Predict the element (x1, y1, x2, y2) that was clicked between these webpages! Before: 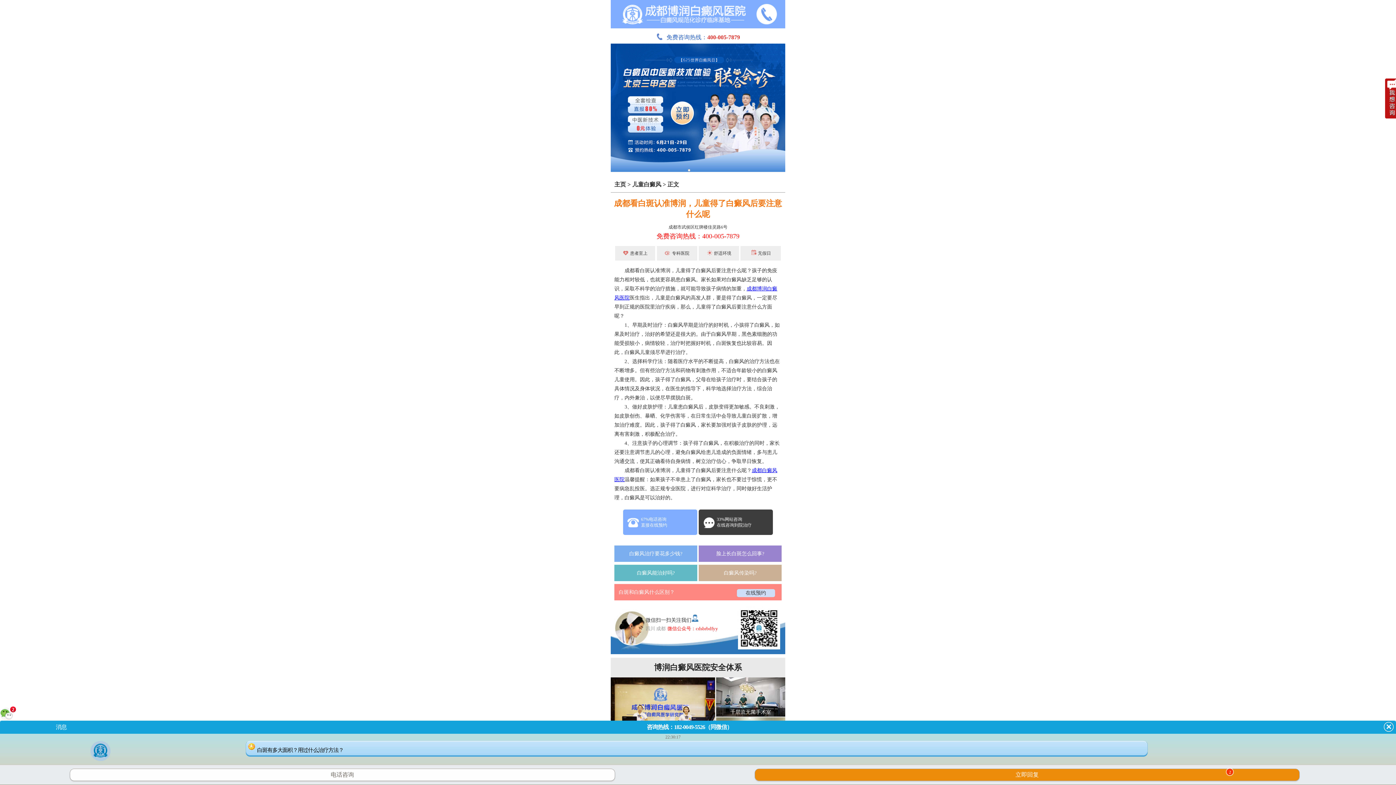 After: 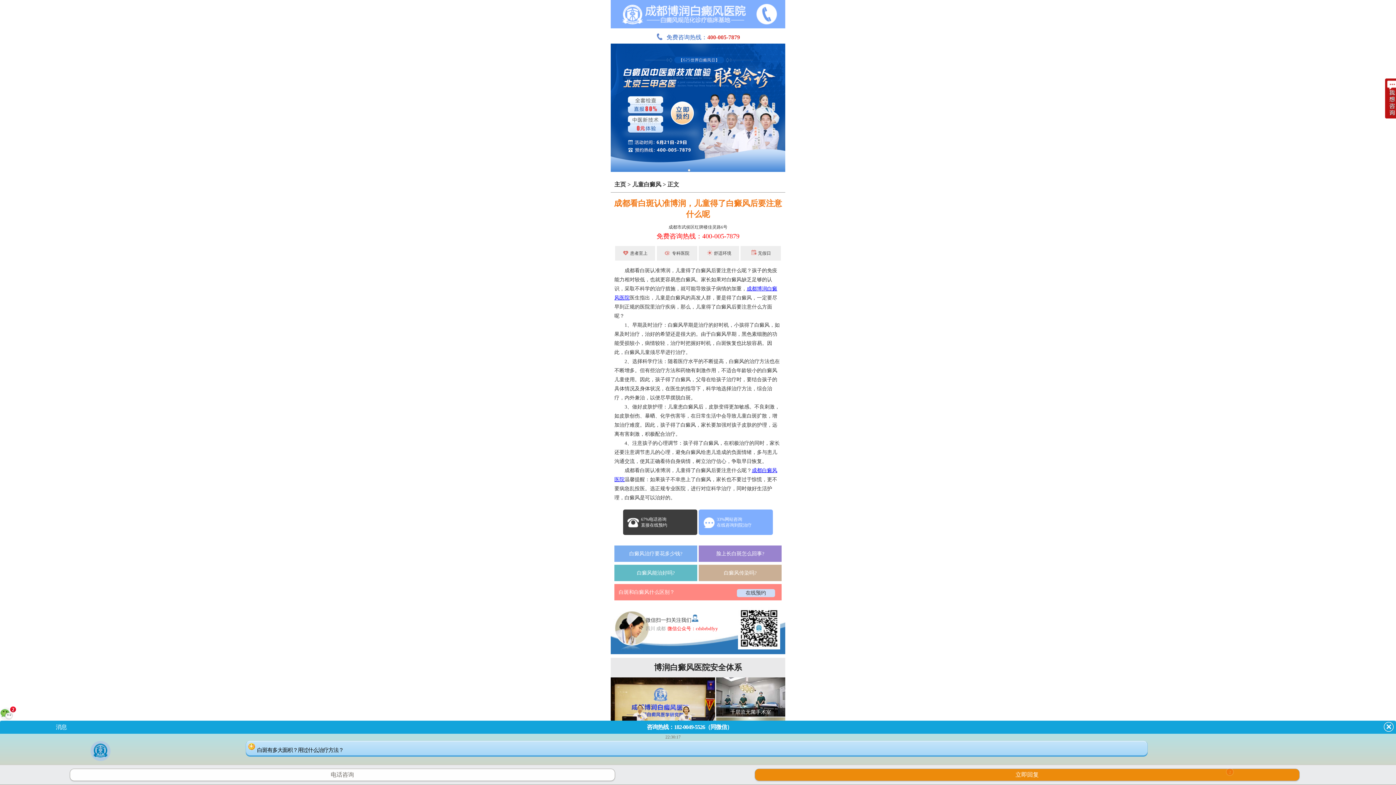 Action: bbox: (1385, 114, 1400, 119)